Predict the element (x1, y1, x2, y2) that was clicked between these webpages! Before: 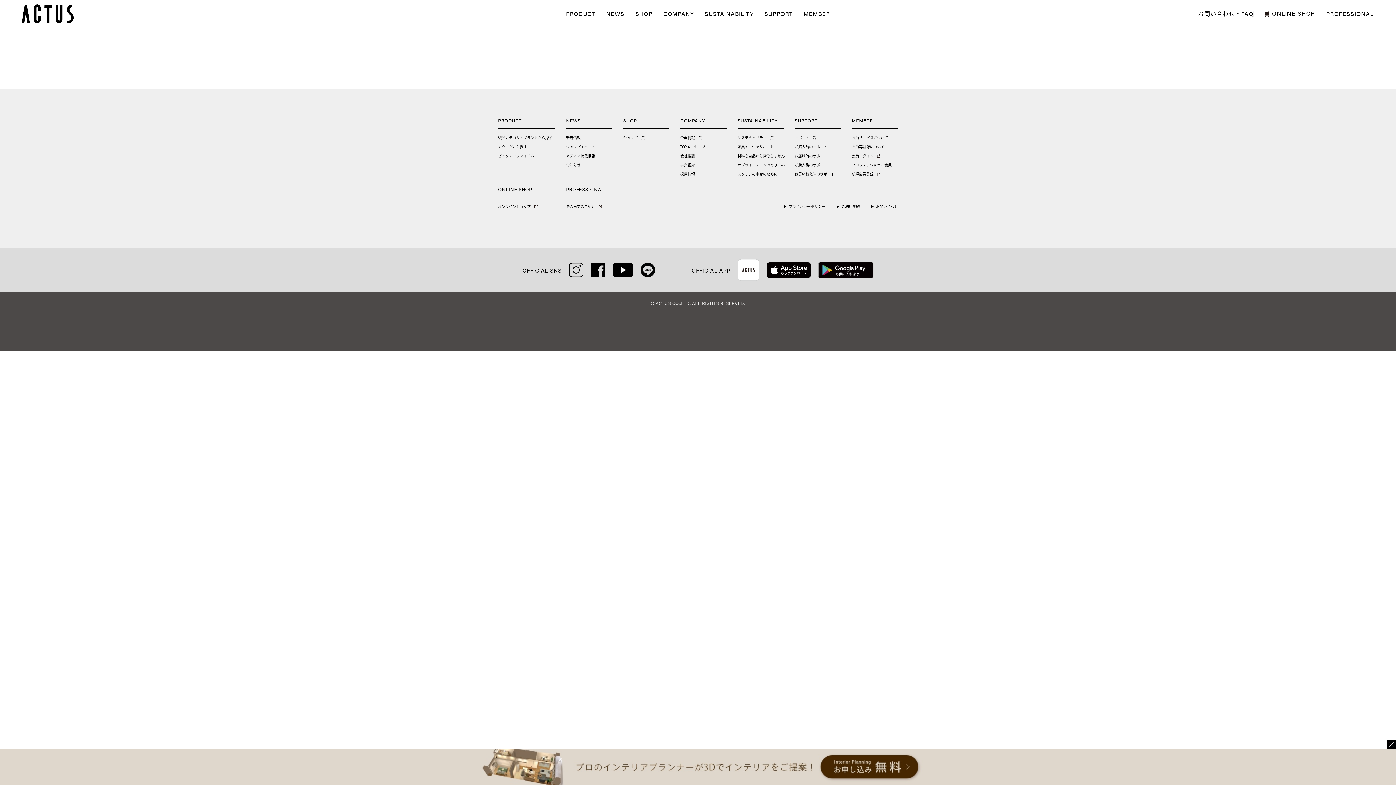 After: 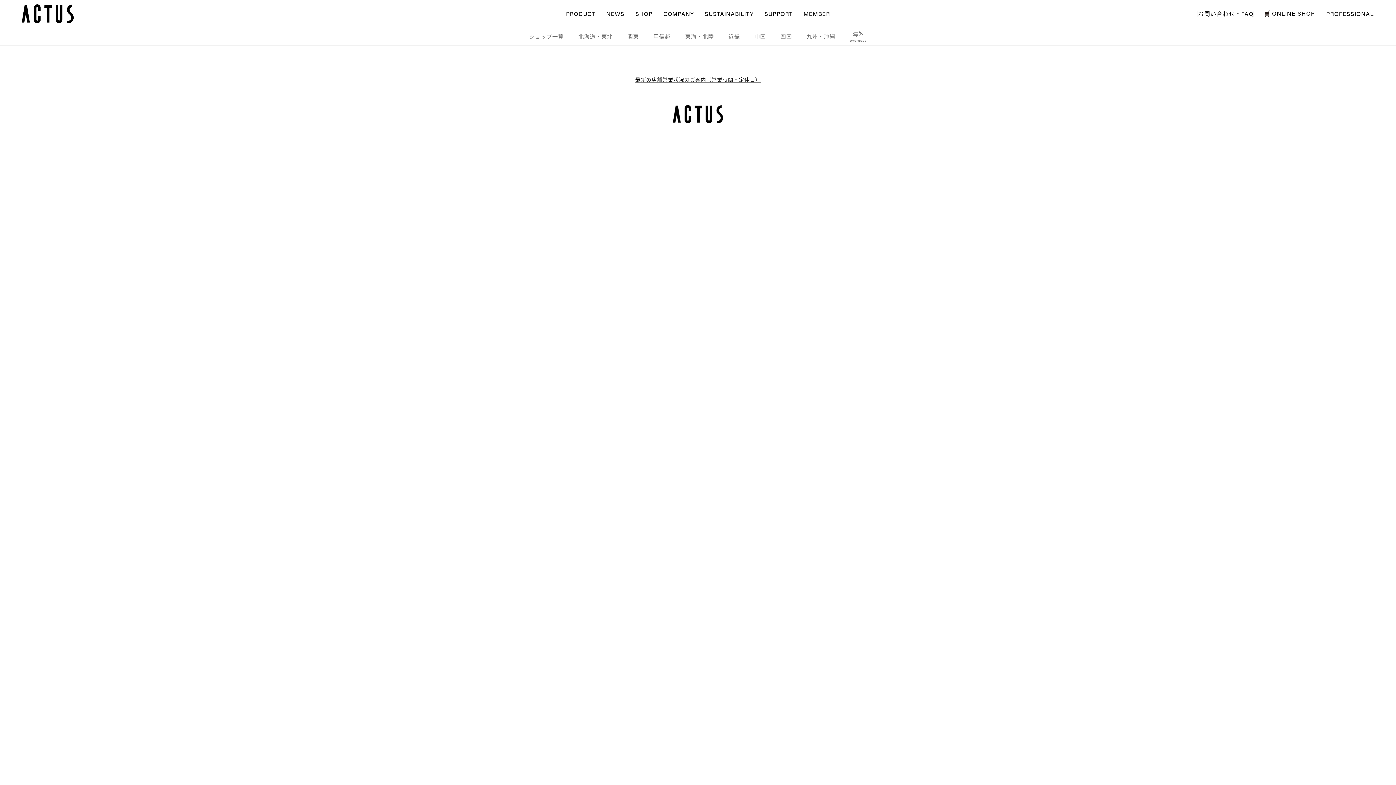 Action: bbox: (623, 136, 645, 139) label: ショップ一覧